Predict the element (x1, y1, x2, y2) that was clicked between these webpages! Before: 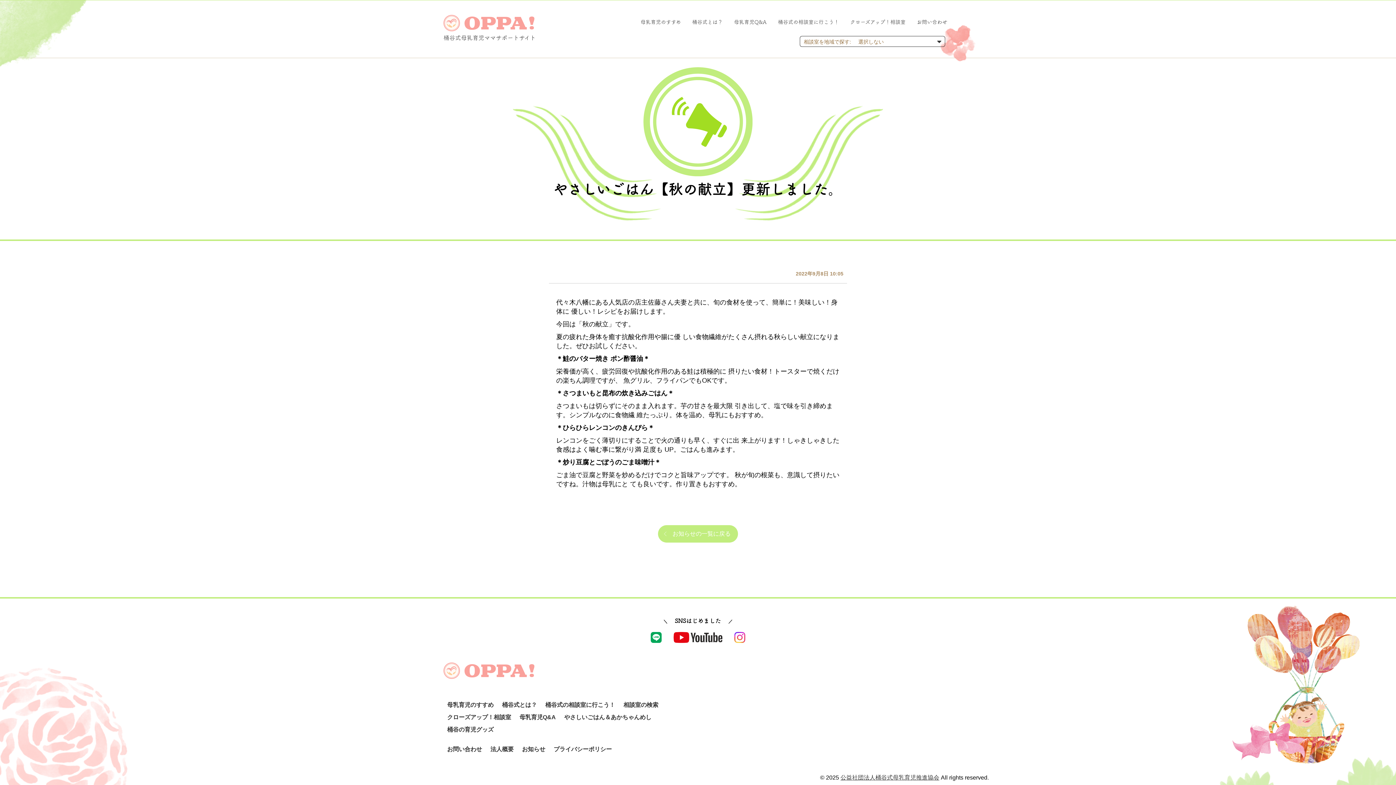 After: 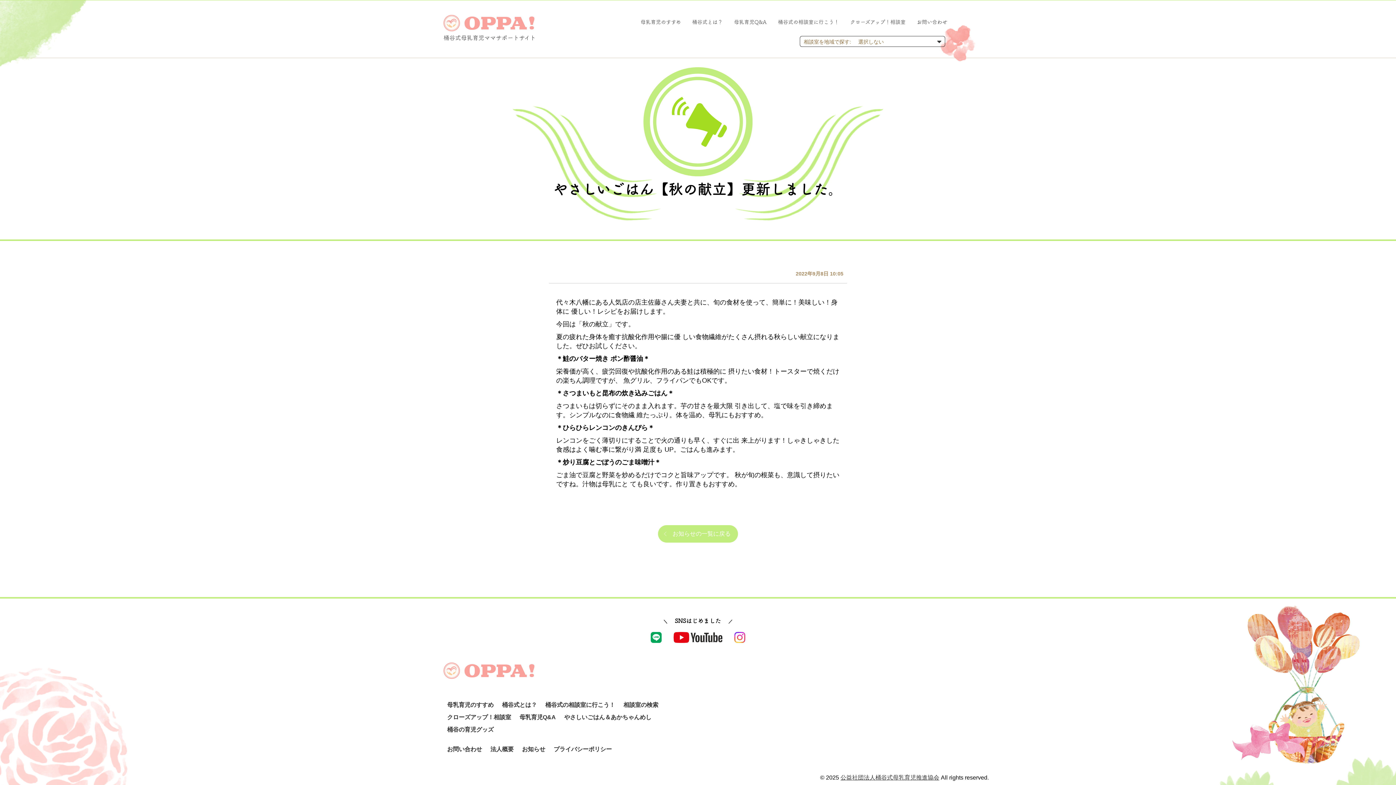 Action: bbox: (650, 640, 661, 644)